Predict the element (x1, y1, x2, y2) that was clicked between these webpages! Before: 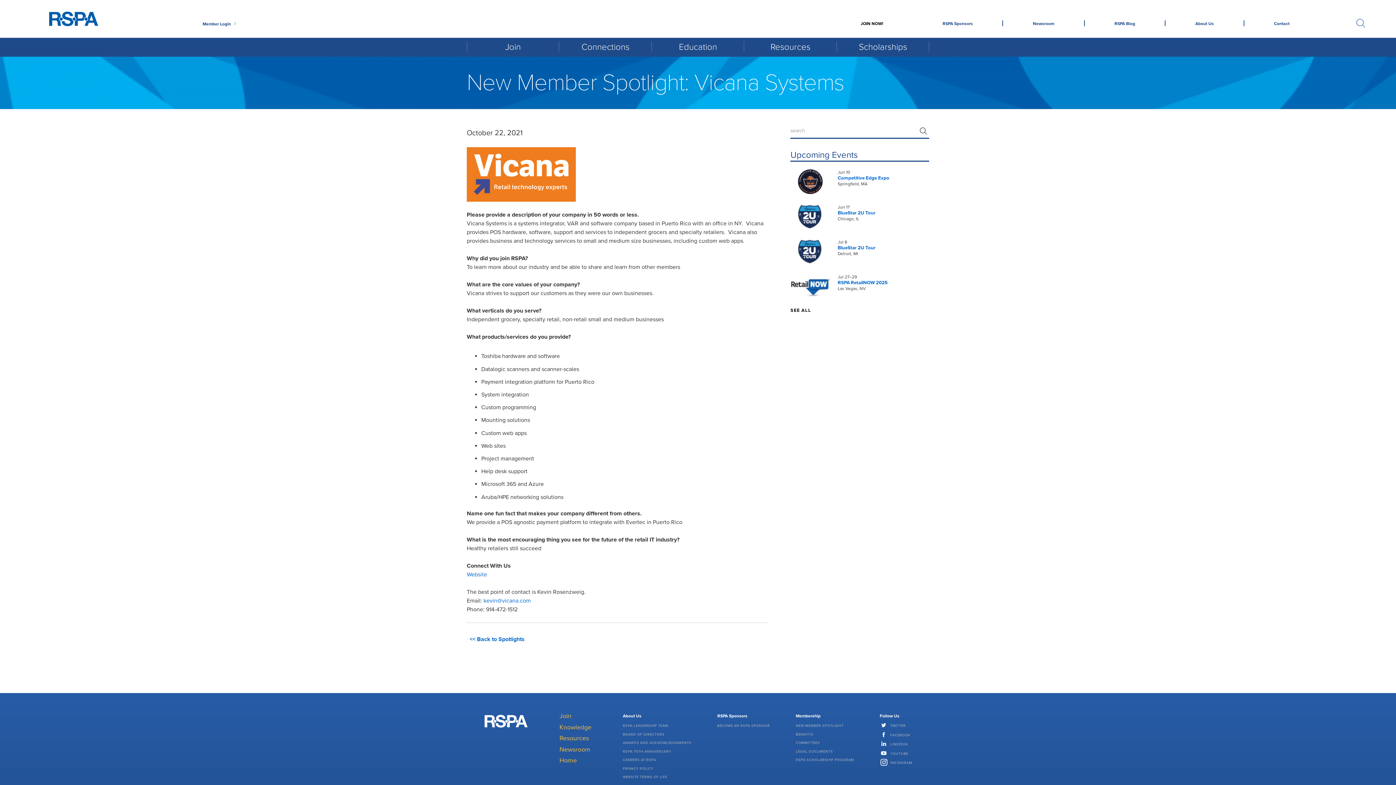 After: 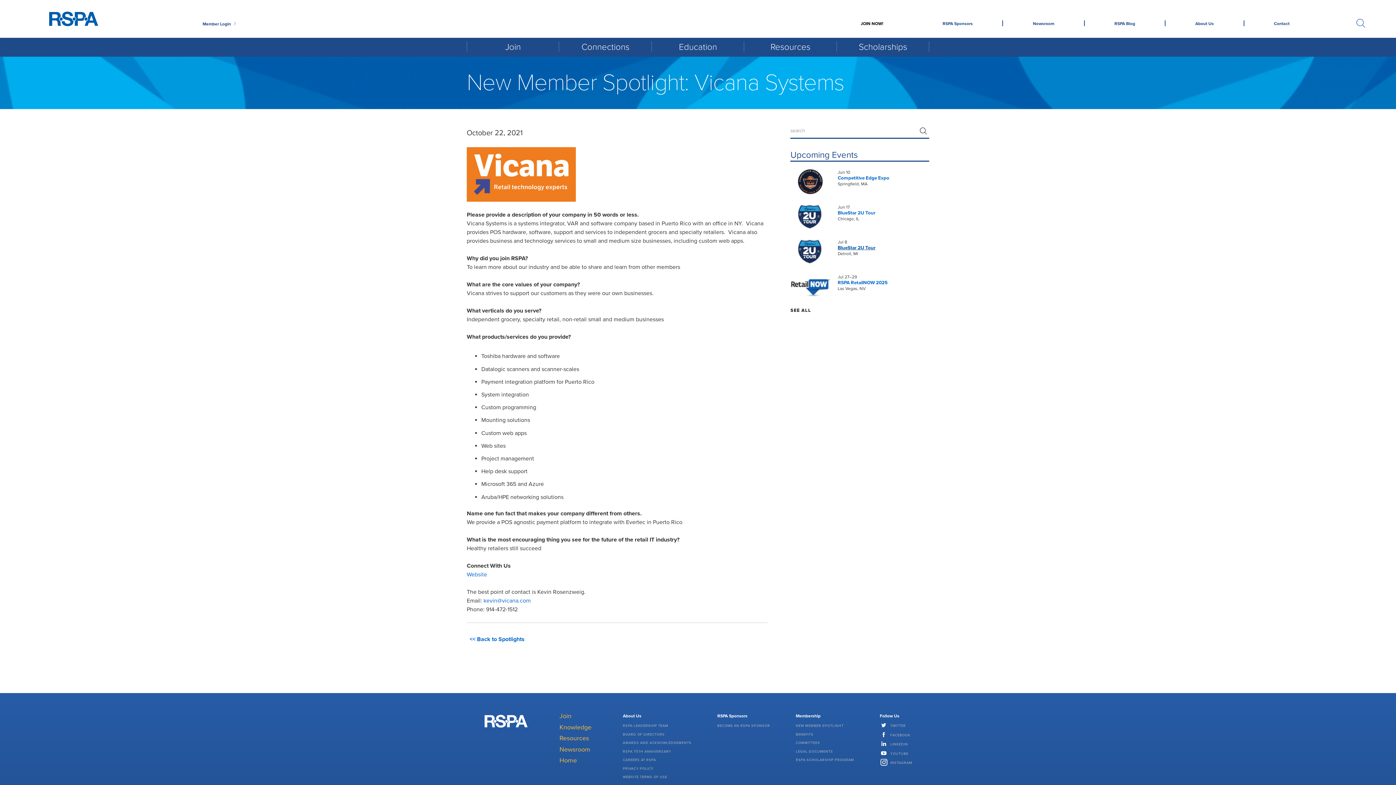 Action: bbox: (837, 245, 875, 250) label: BlueStar 2U Tour